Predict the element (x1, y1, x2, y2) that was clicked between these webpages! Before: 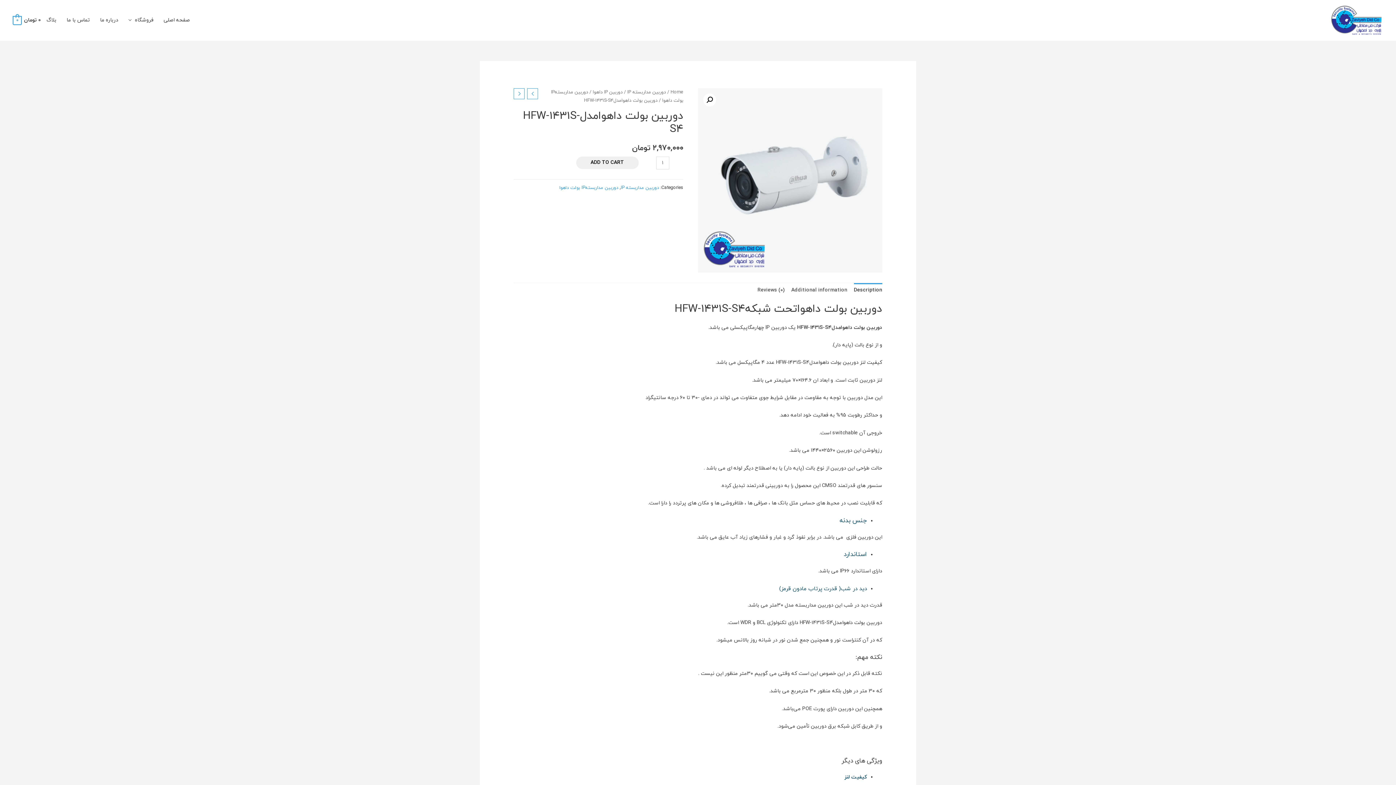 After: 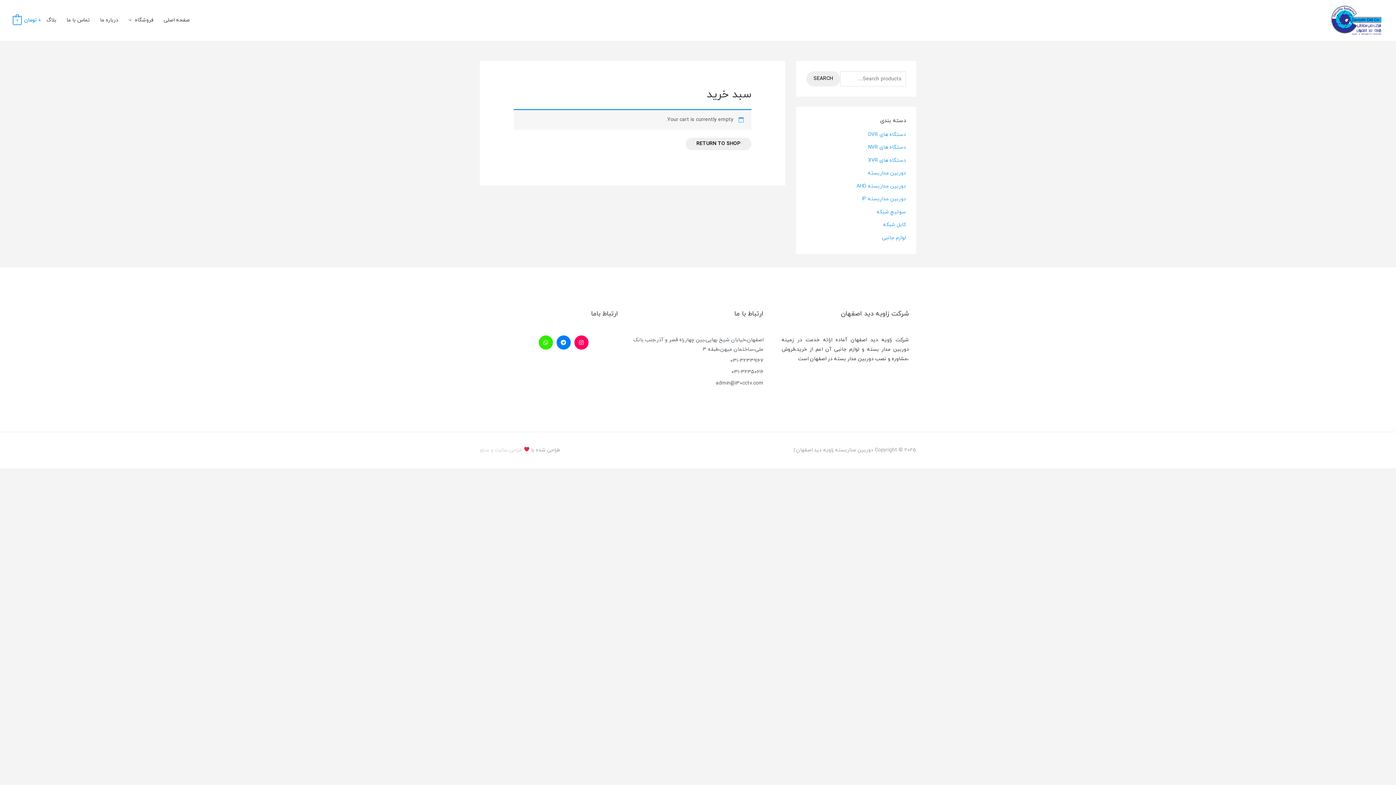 Action: bbox: (12, 16, 41, 23) label: 0 تومان 0